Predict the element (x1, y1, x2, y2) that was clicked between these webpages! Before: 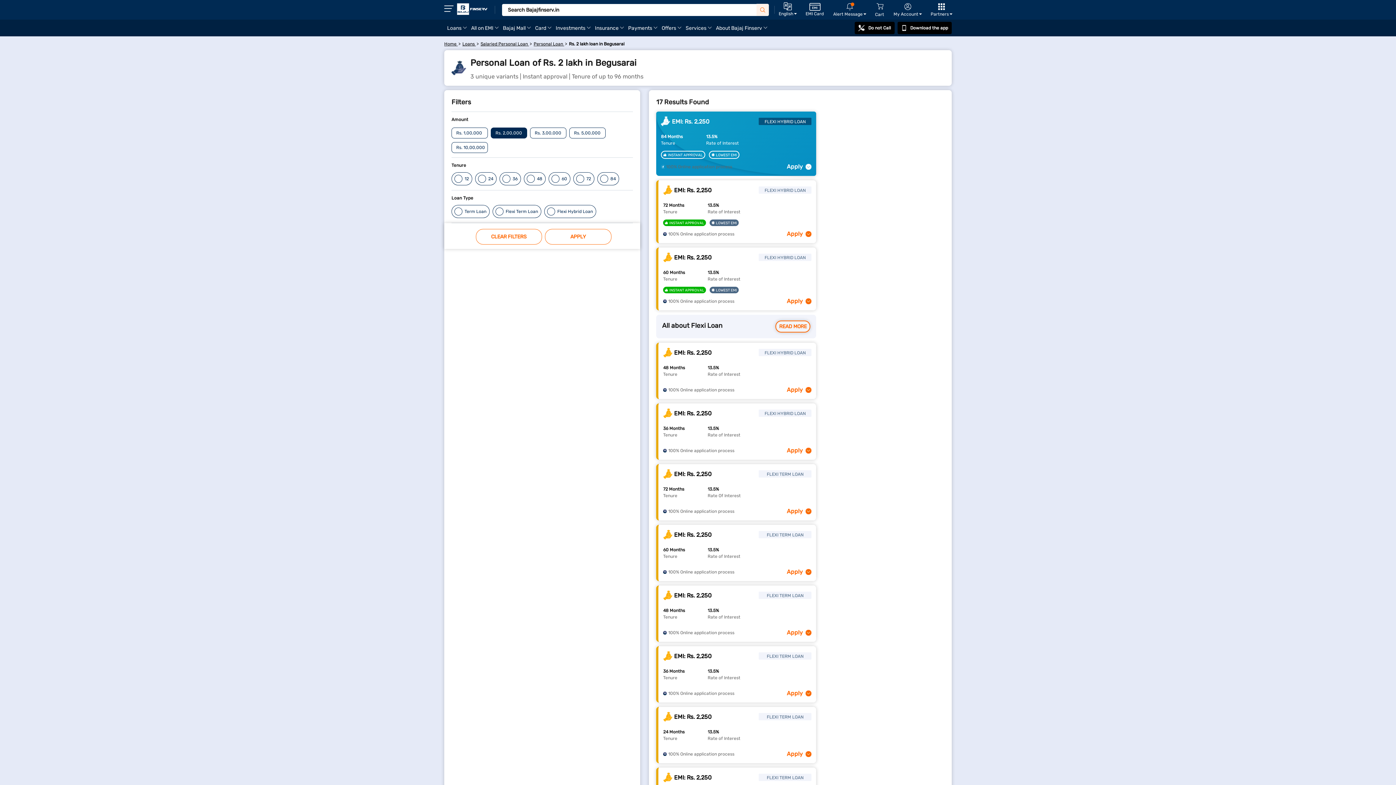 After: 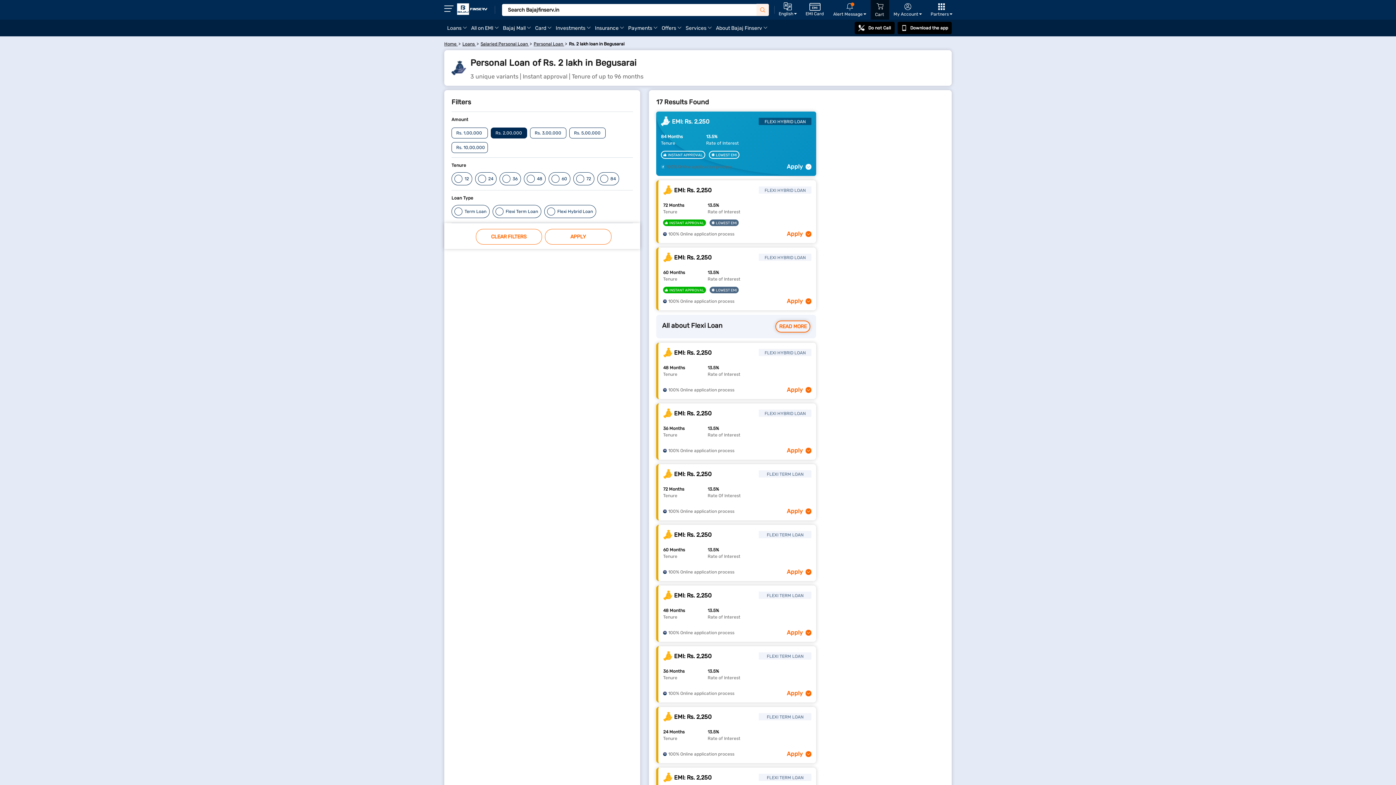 Action: bbox: (876, 2, 884, 11)